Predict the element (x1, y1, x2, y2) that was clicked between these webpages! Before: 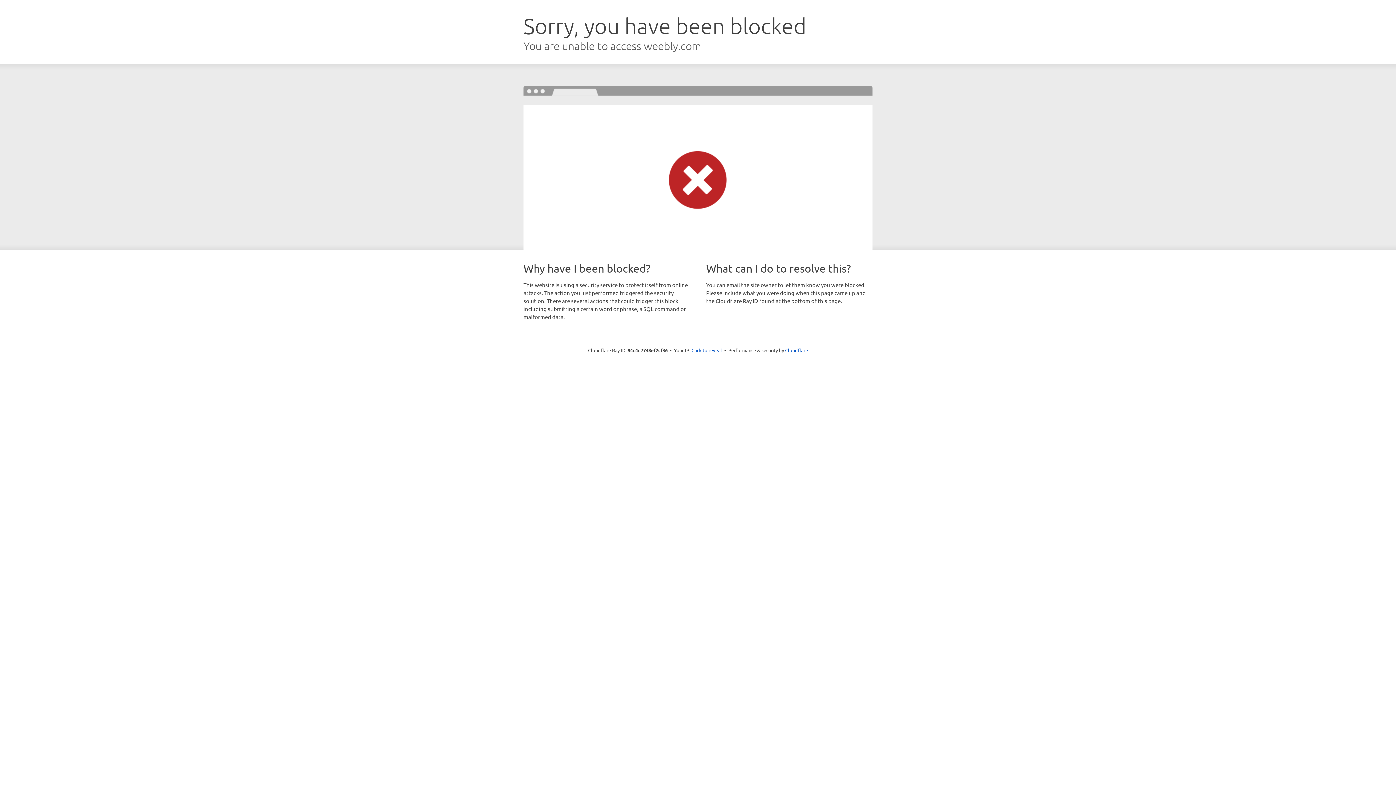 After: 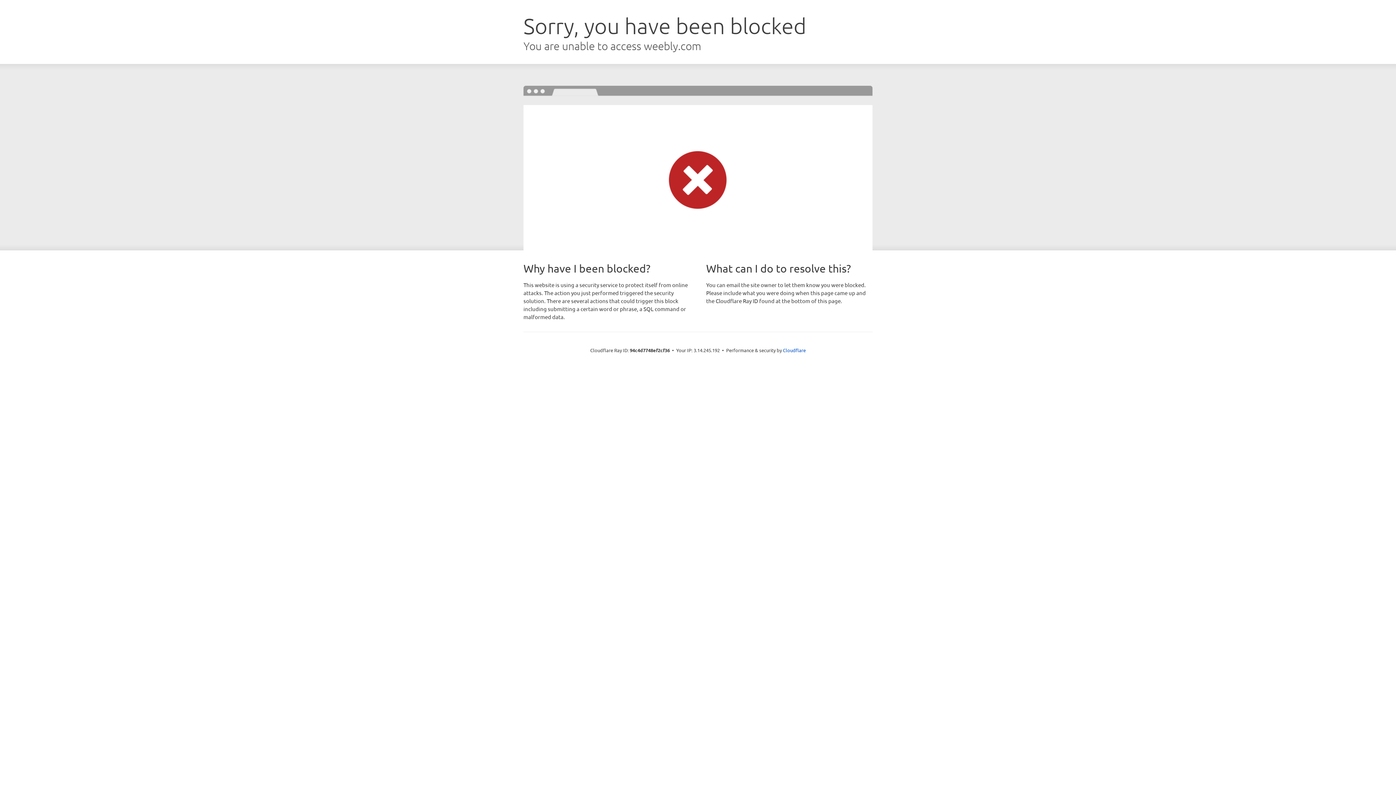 Action: label: Click to reveal bbox: (691, 346, 722, 353)